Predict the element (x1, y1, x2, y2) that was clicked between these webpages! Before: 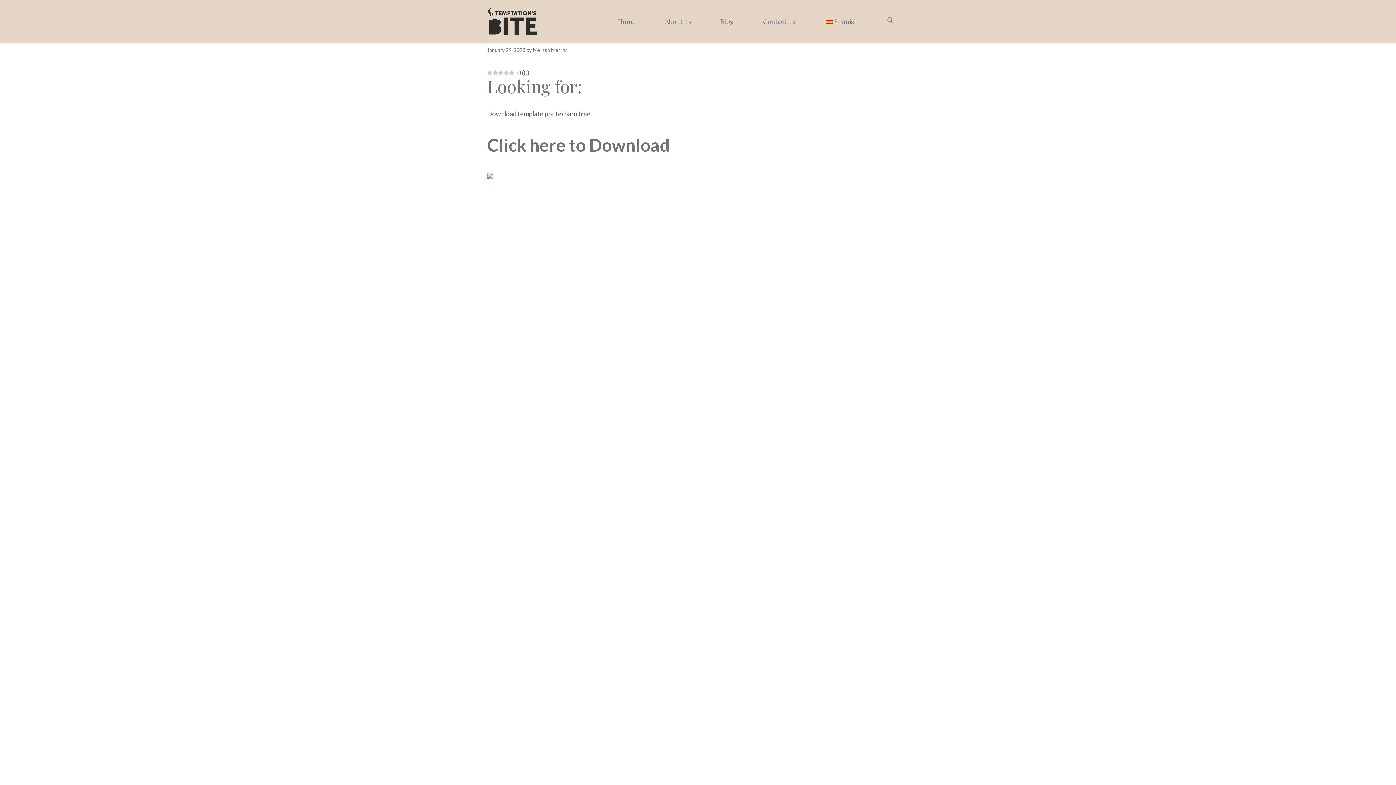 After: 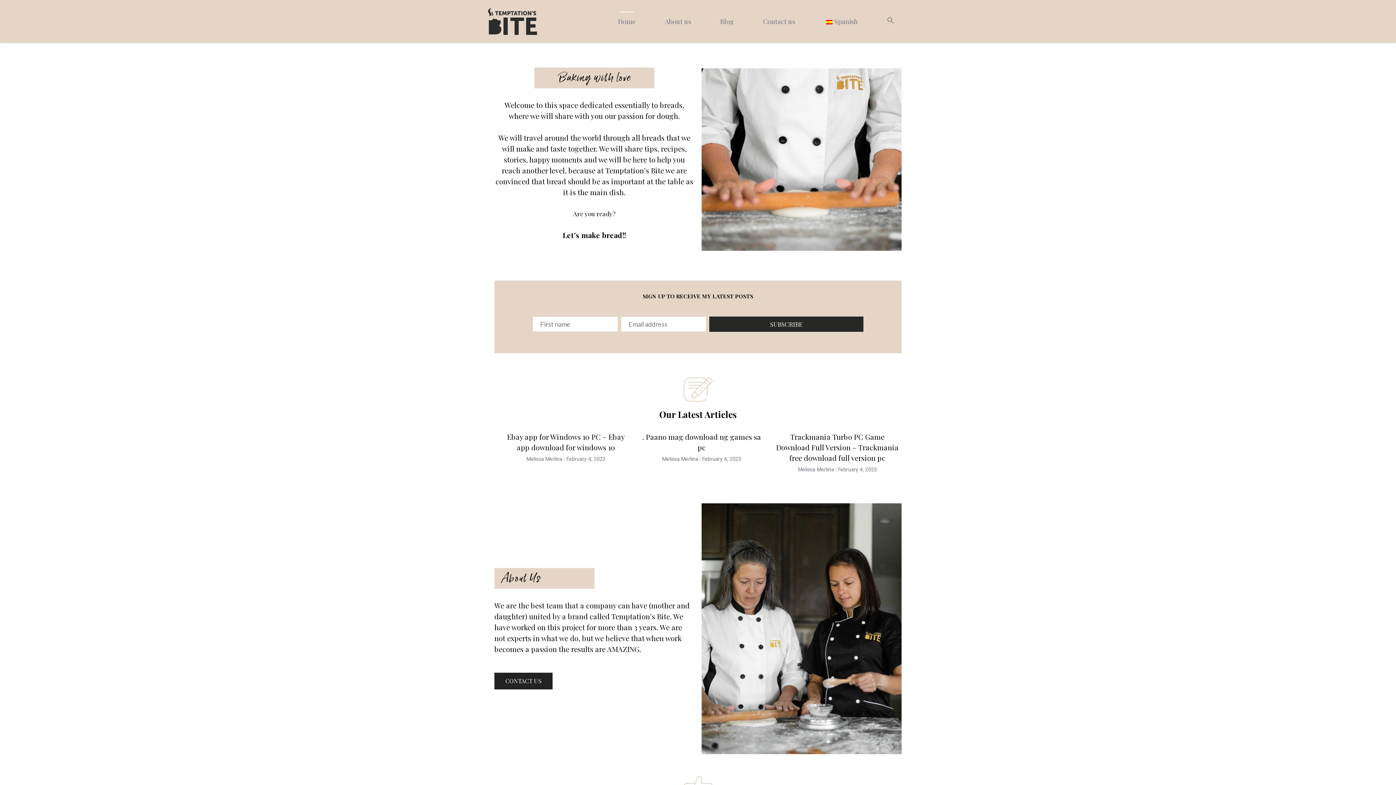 Action: label: Home bbox: (603, 8, 650, 34)